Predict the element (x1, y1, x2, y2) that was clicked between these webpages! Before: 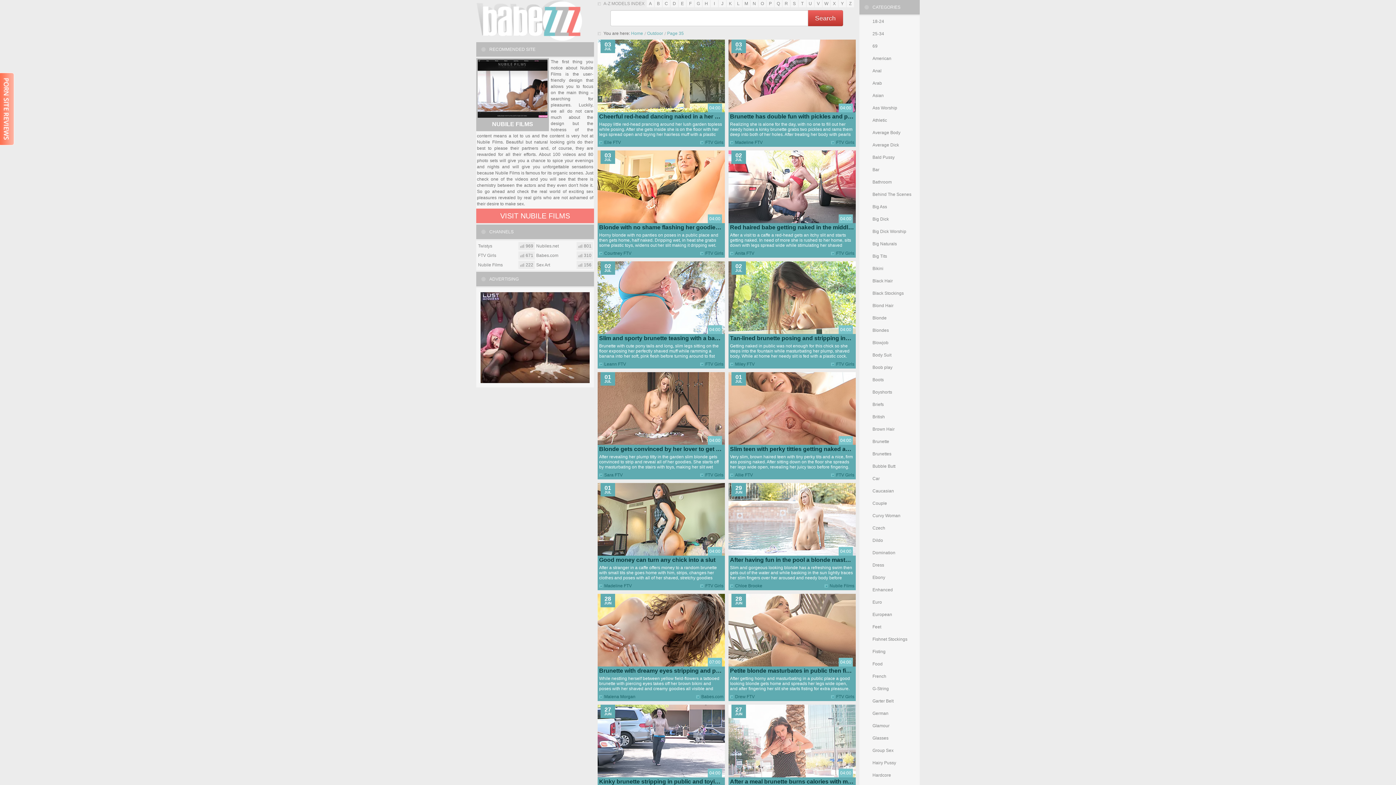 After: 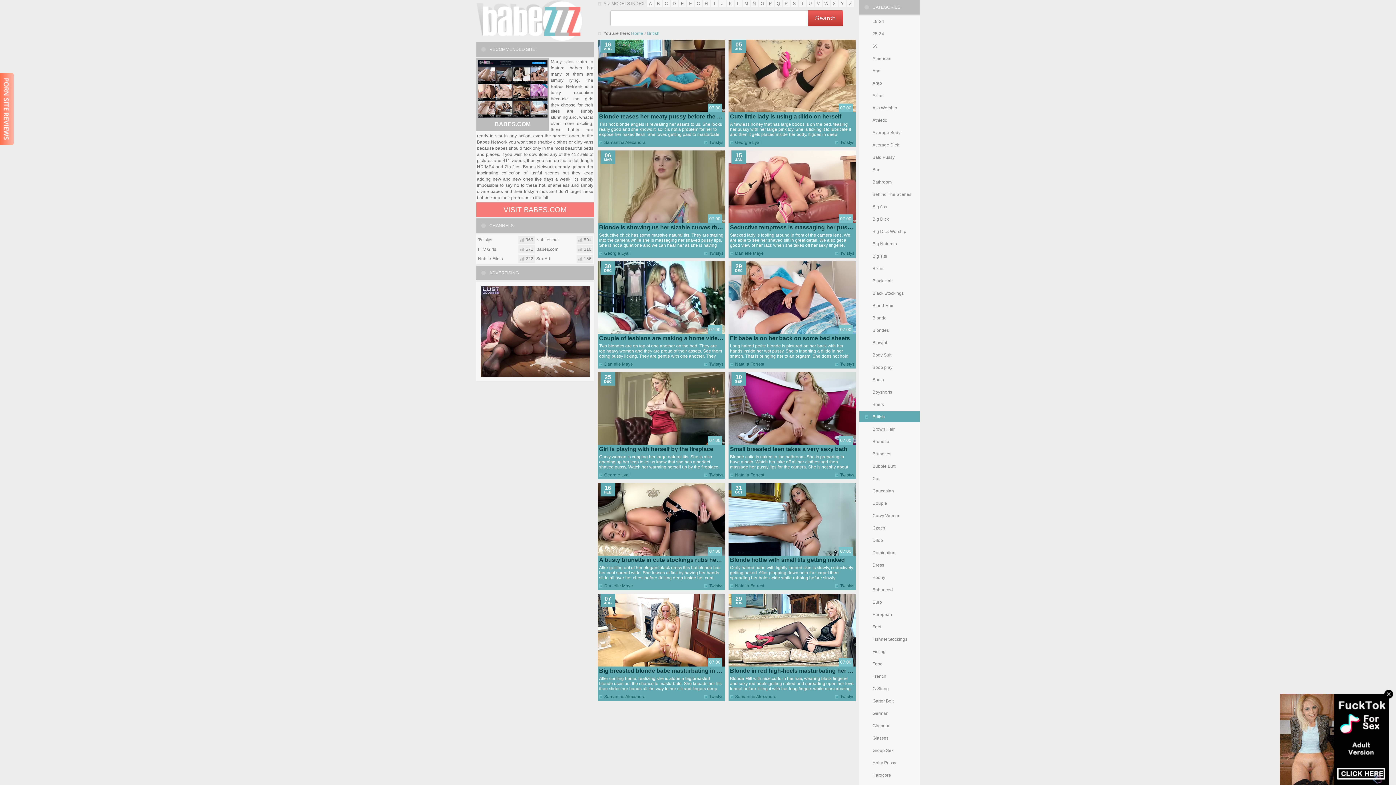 Action: bbox: (859, 411, 920, 422) label: British